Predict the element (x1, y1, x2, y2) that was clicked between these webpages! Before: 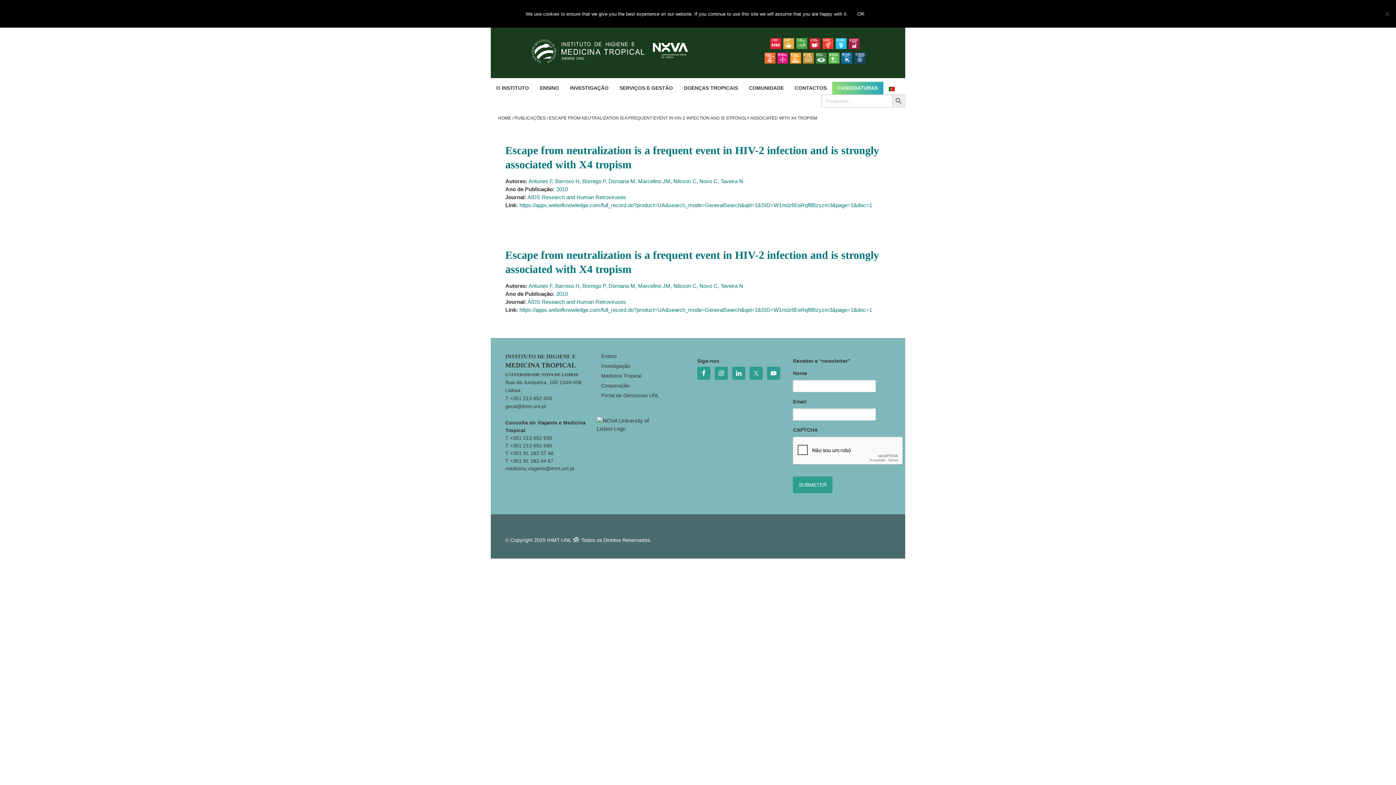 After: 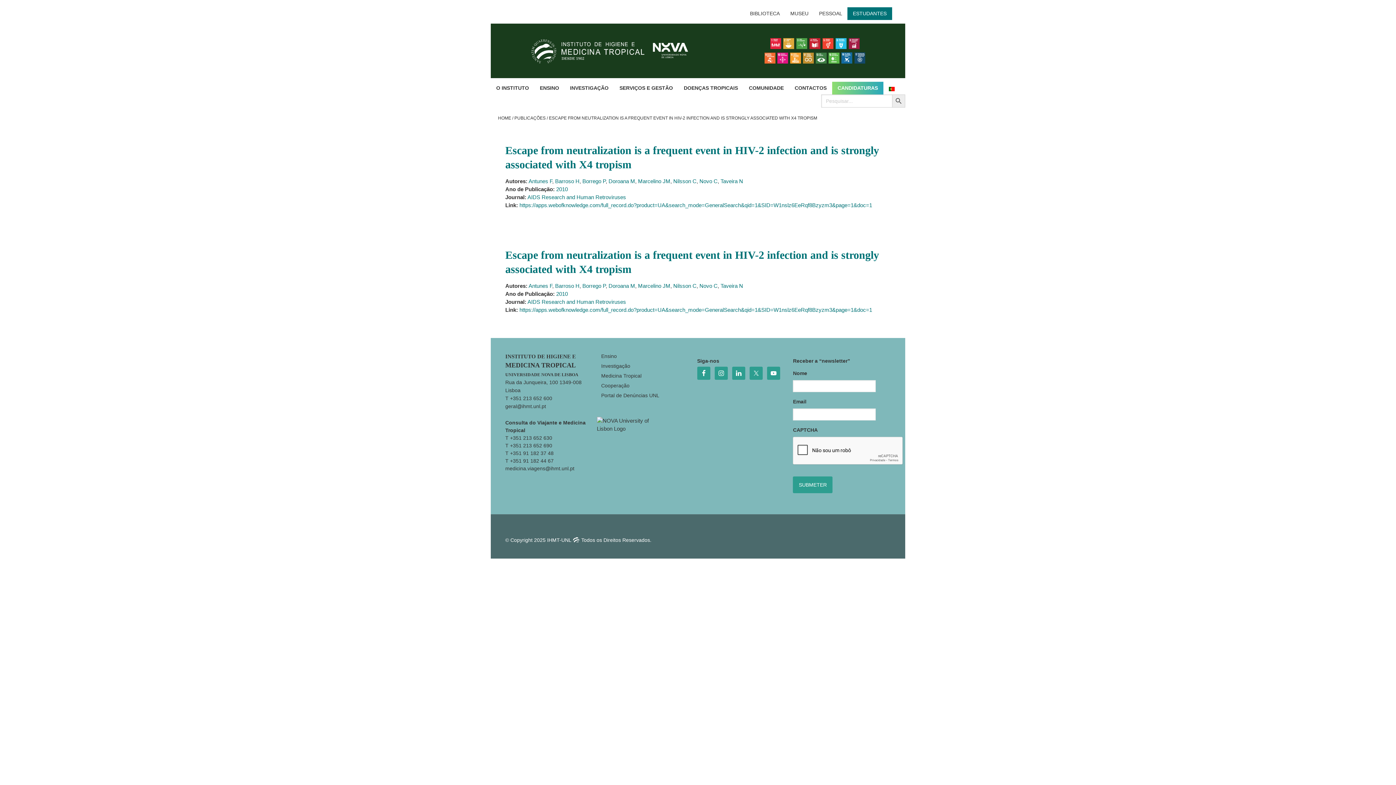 Action: label: Ok bbox: (851, 5, 870, 22)